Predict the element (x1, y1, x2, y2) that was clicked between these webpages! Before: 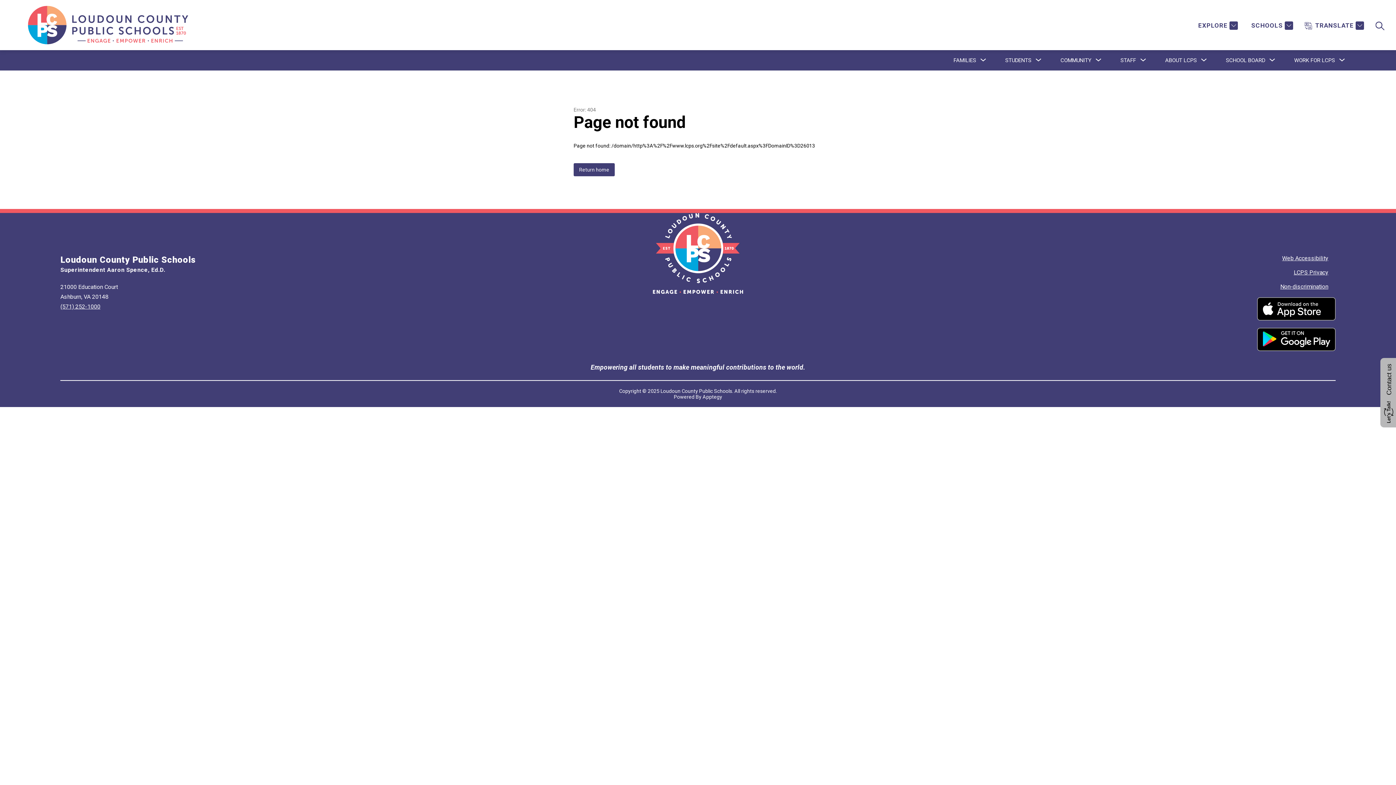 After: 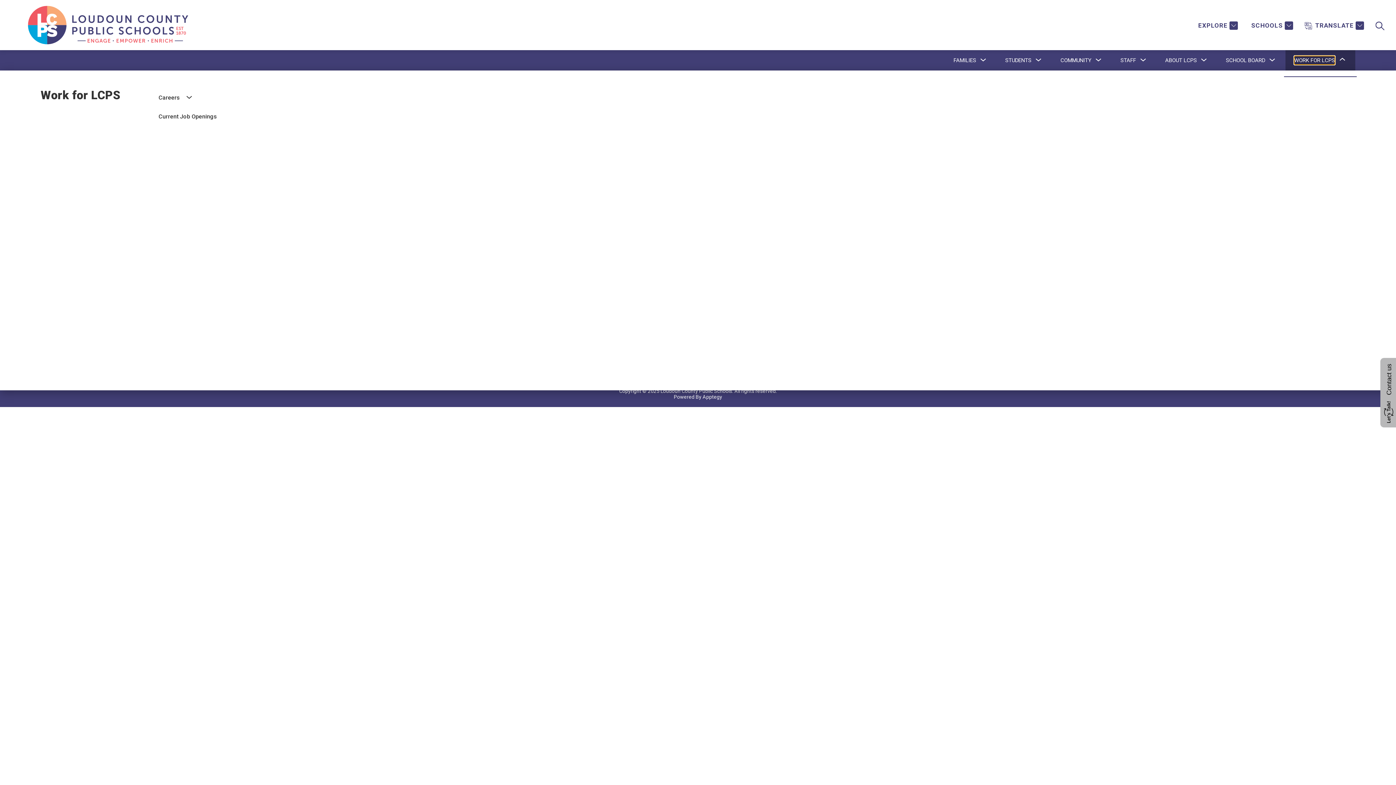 Action: label: Show submenu for Work for LCPS bbox: (1294, 56, 1335, 64)